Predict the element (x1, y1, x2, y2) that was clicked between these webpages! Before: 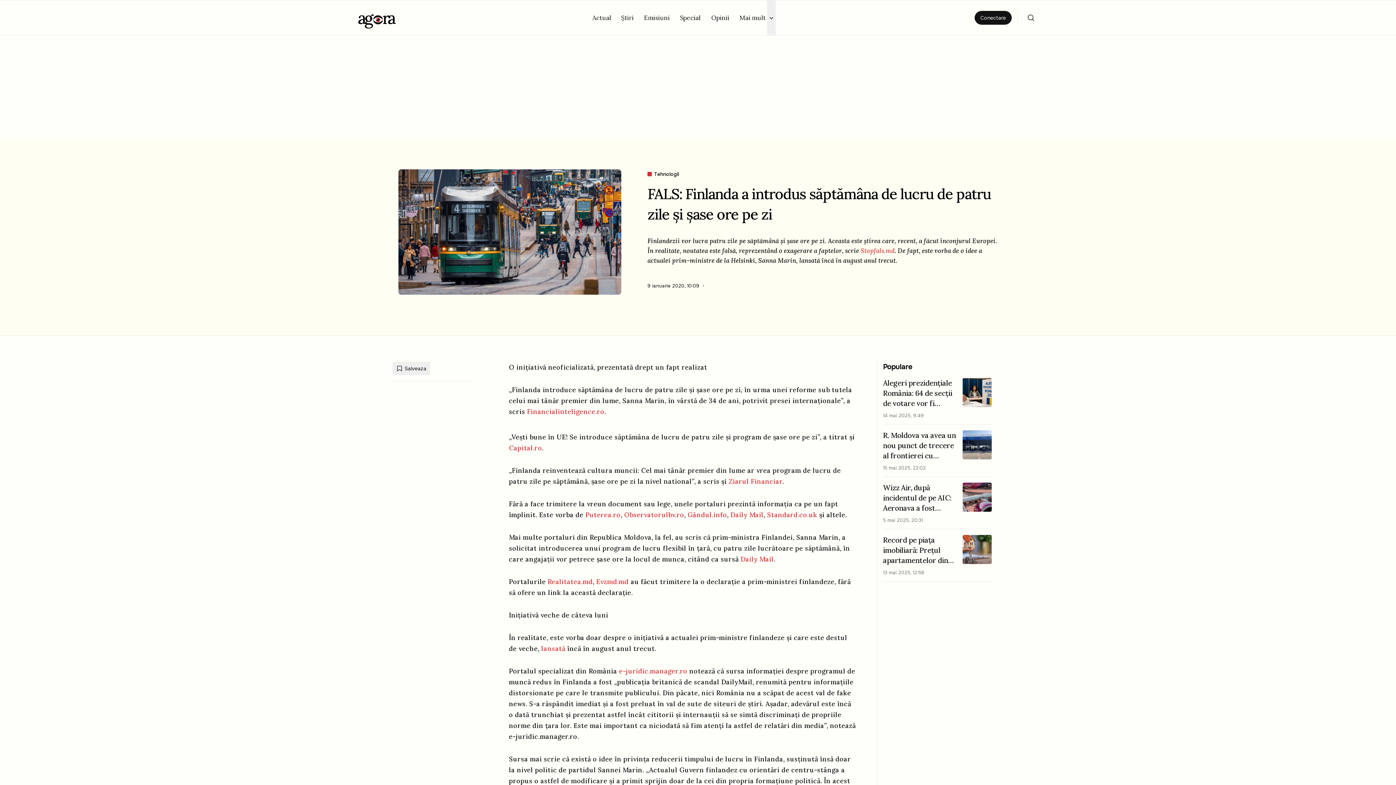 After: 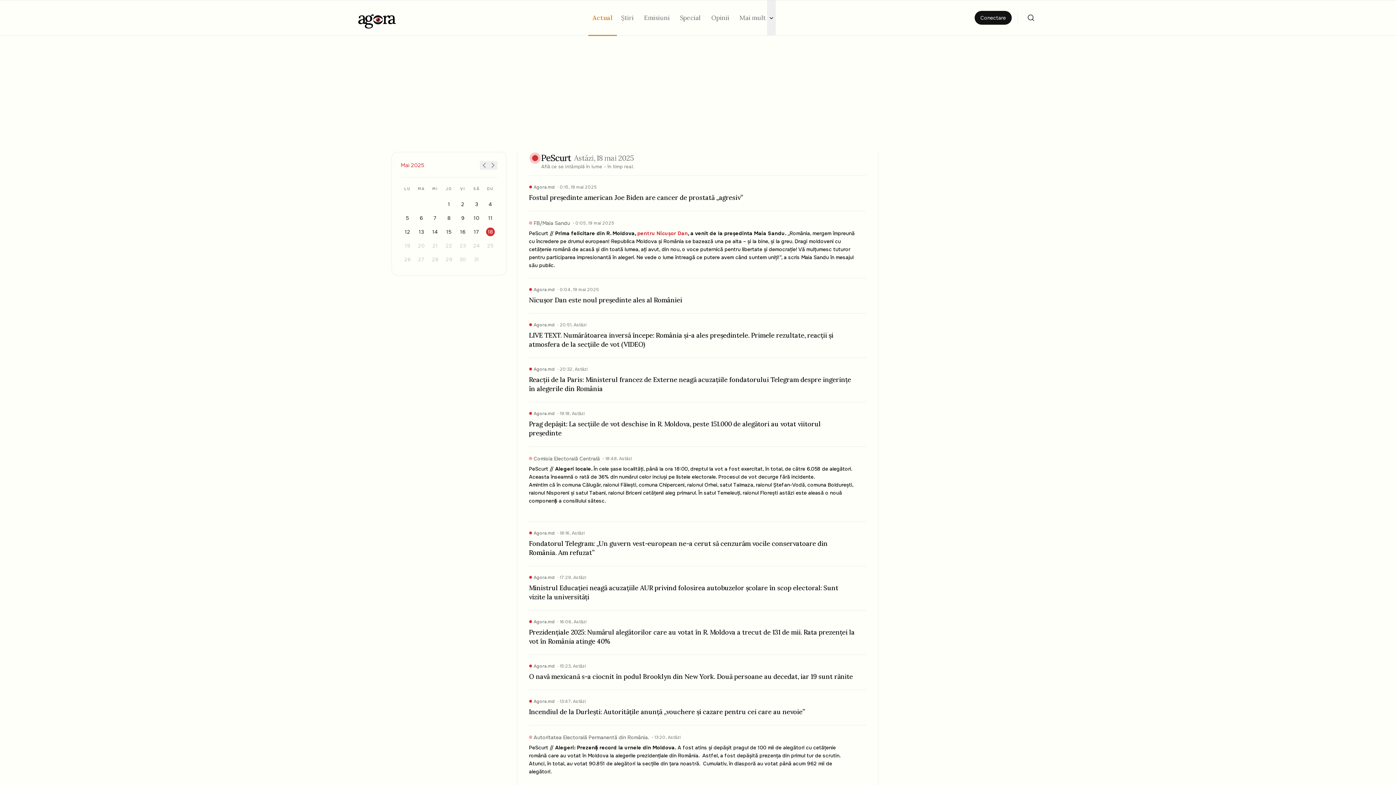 Action: bbox: (592, 14, 612, 21) label: Actual